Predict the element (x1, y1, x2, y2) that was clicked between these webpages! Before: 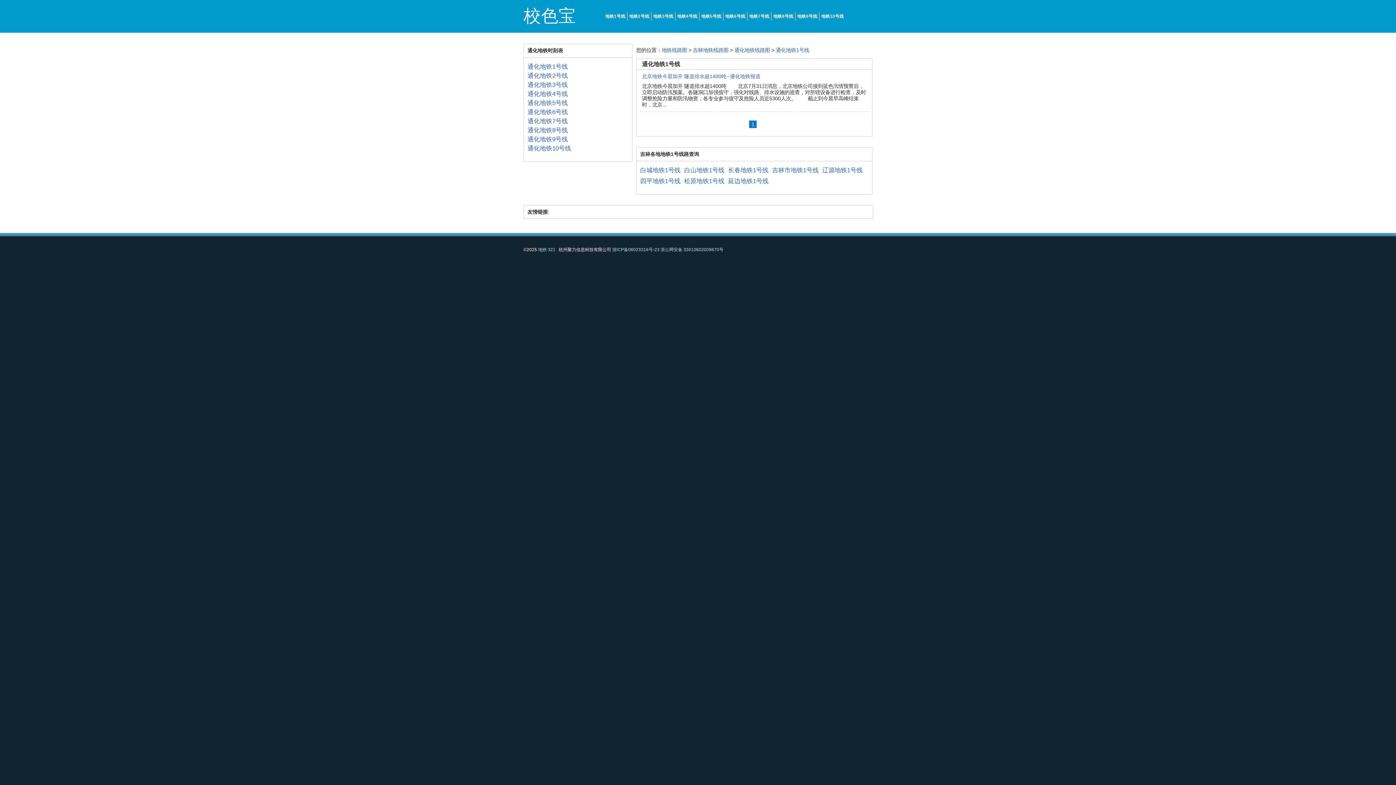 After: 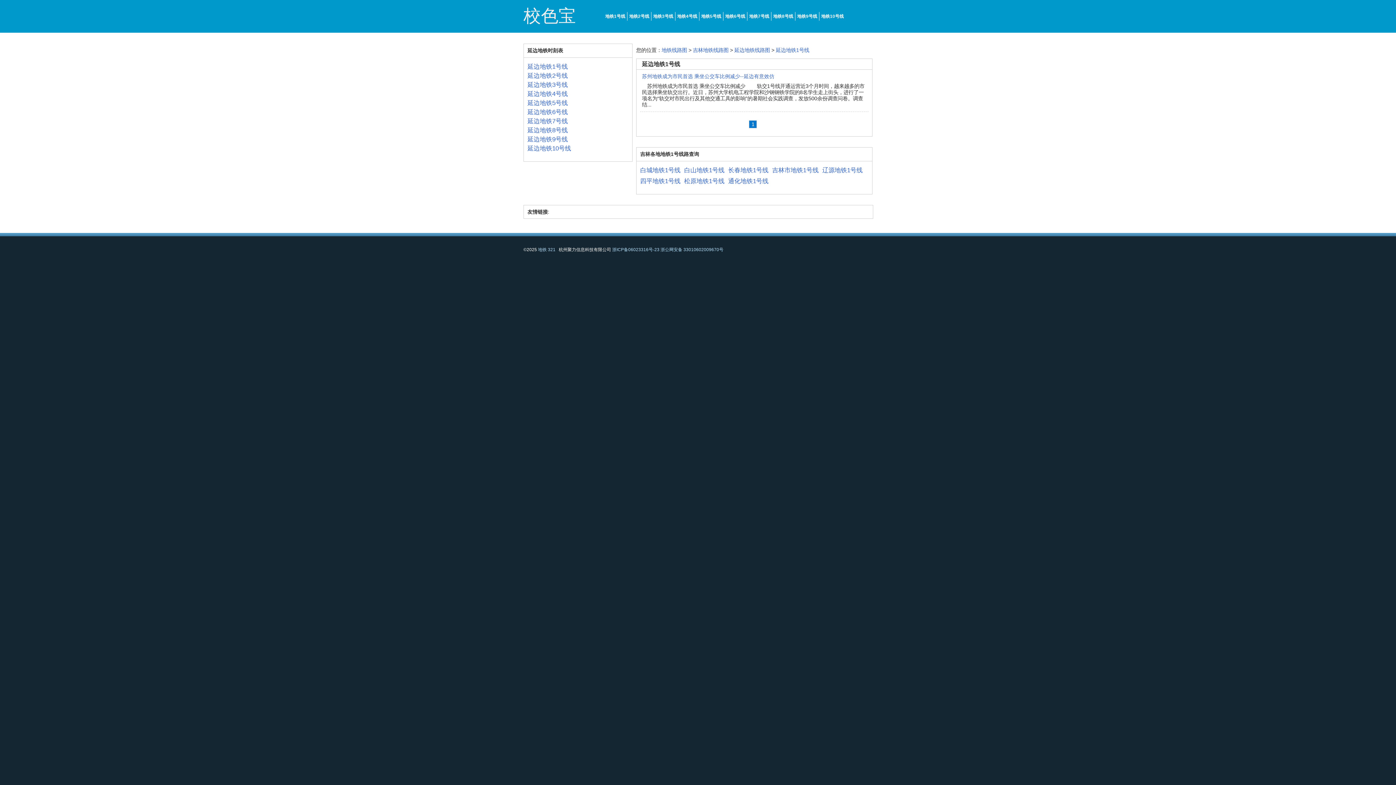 Action: bbox: (728, 177, 768, 184) label: 延边地铁1号线